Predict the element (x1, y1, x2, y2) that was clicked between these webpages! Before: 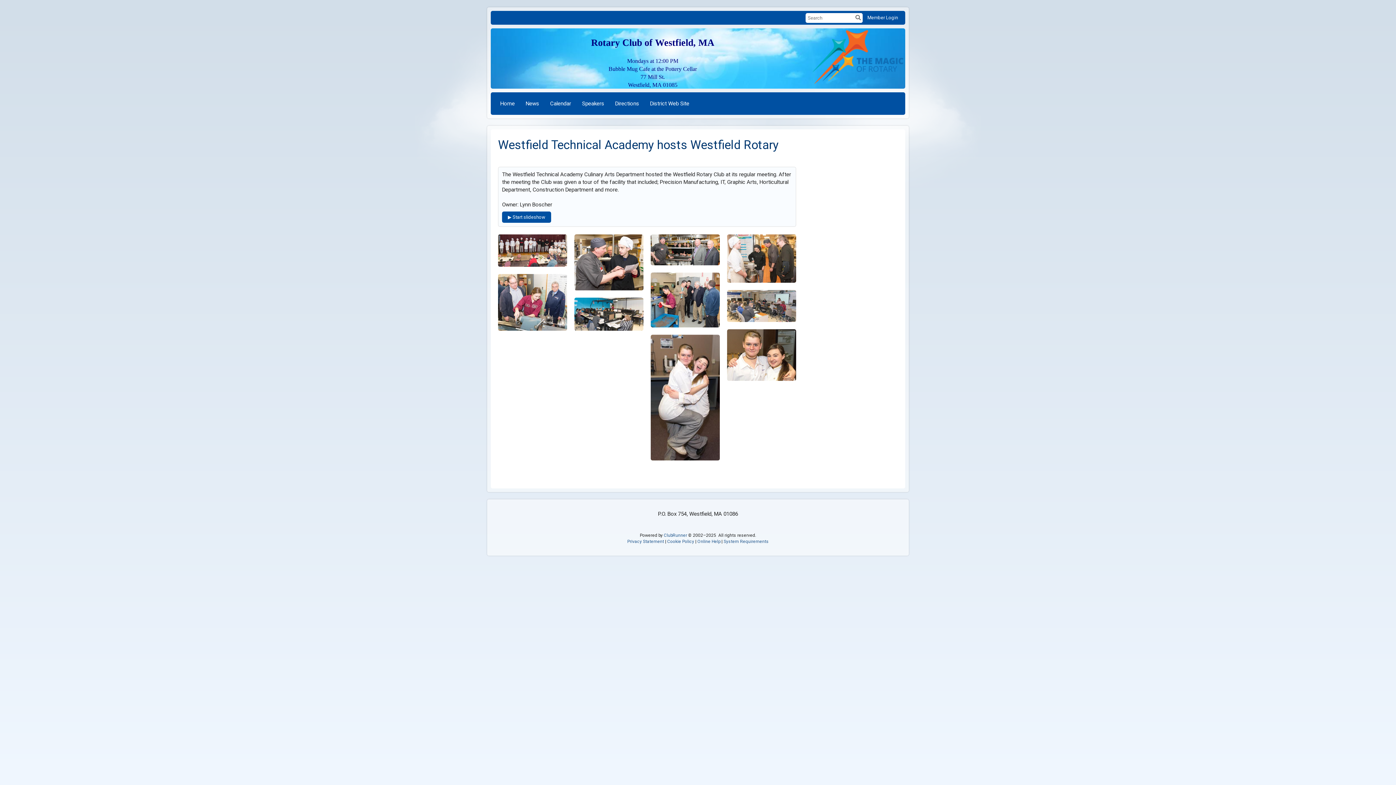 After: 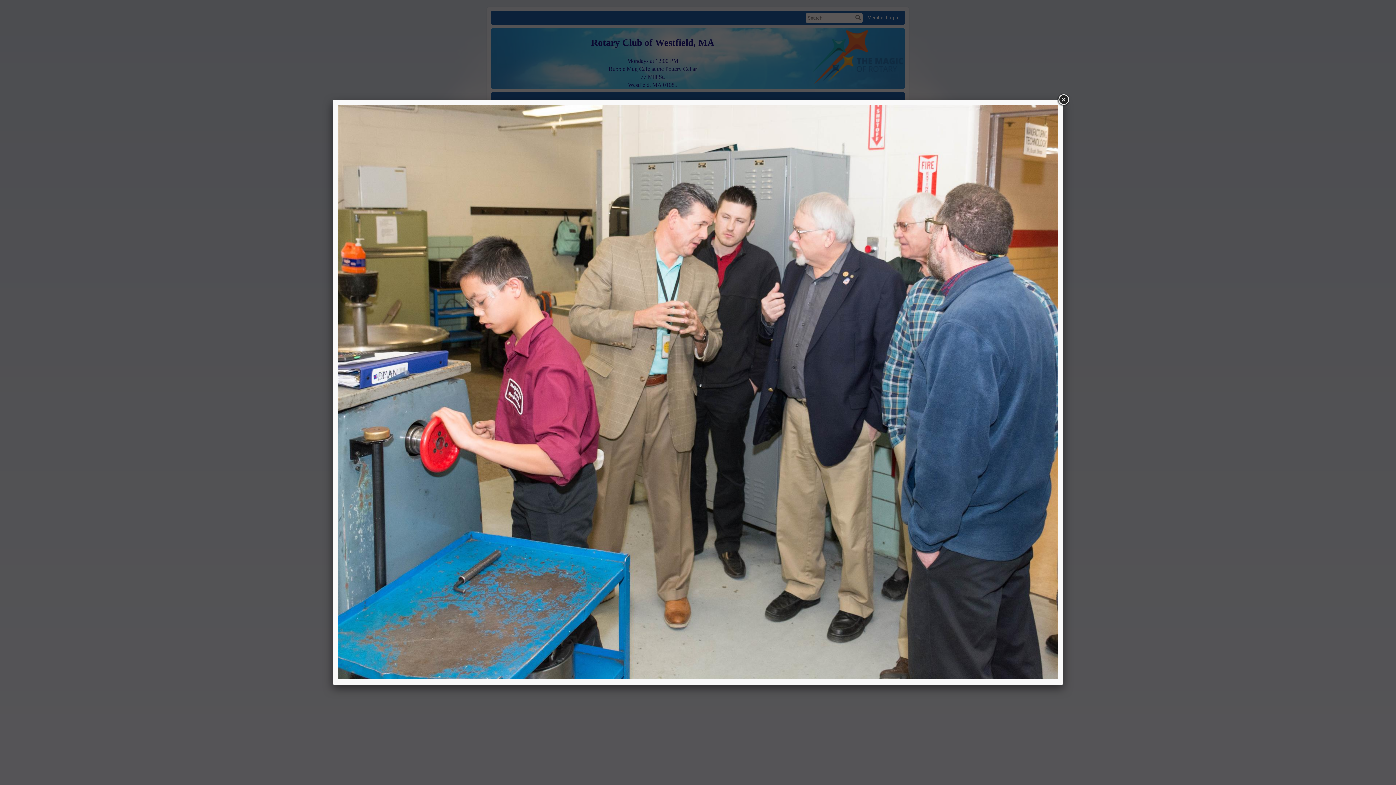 Action: bbox: (650, 272, 720, 327)